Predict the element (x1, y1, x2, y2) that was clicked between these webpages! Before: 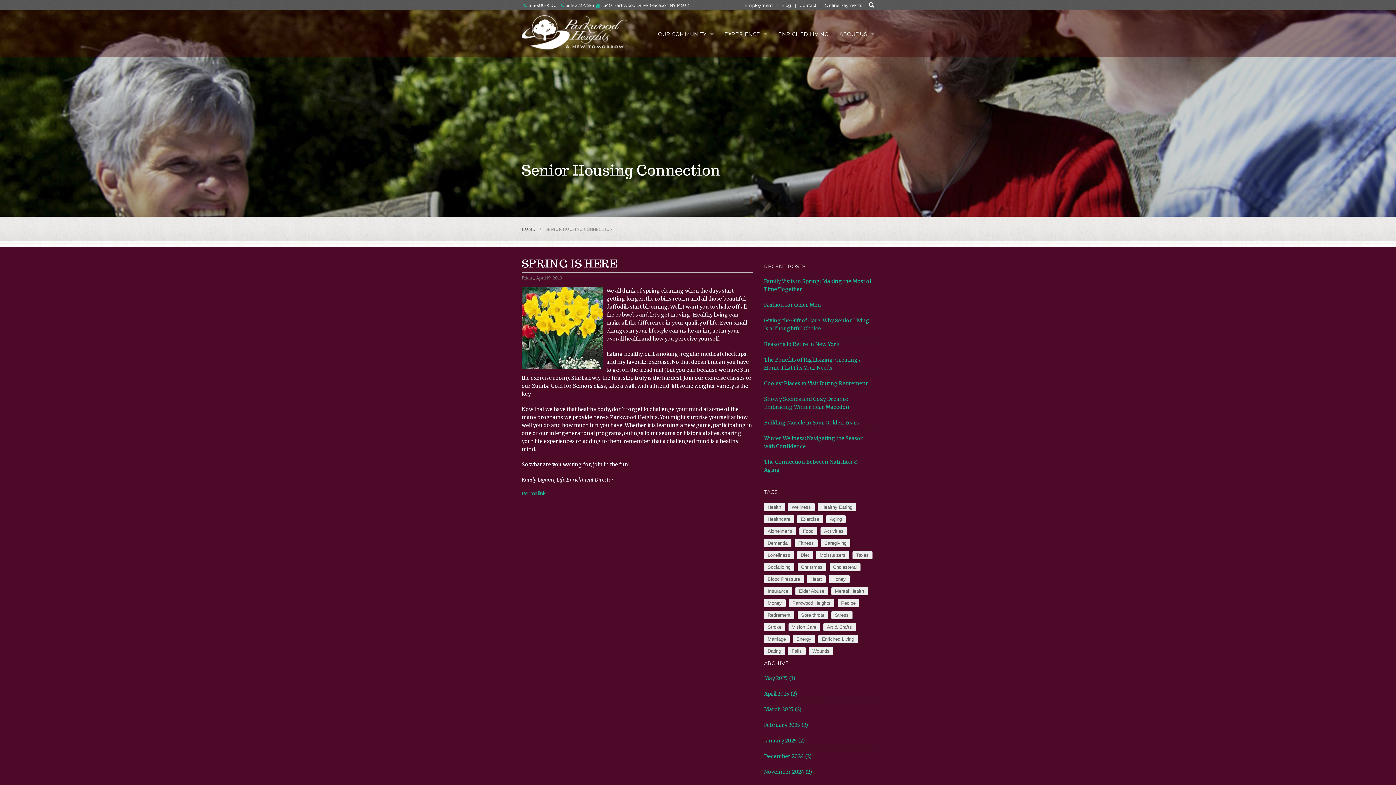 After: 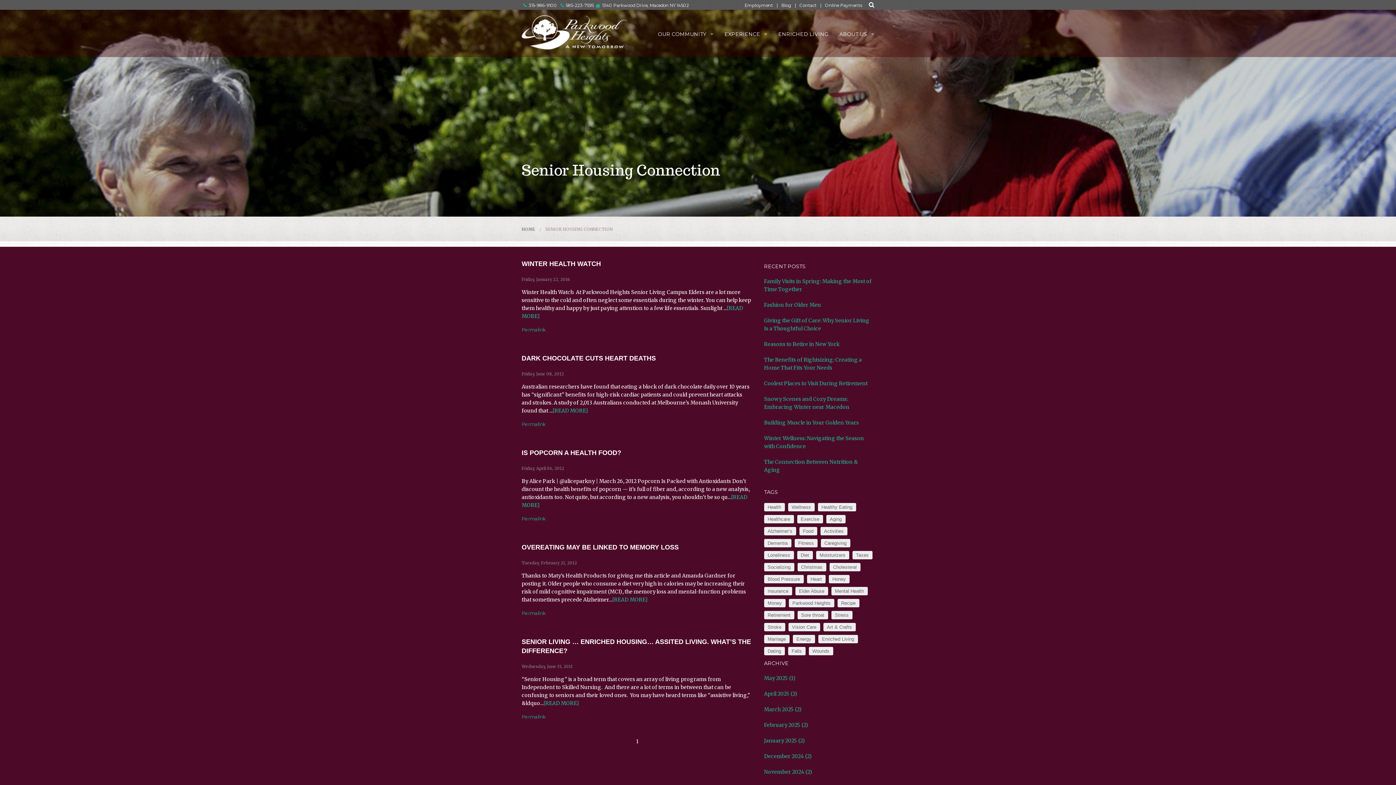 Action: label: Food bbox: (799, 527, 817, 535)